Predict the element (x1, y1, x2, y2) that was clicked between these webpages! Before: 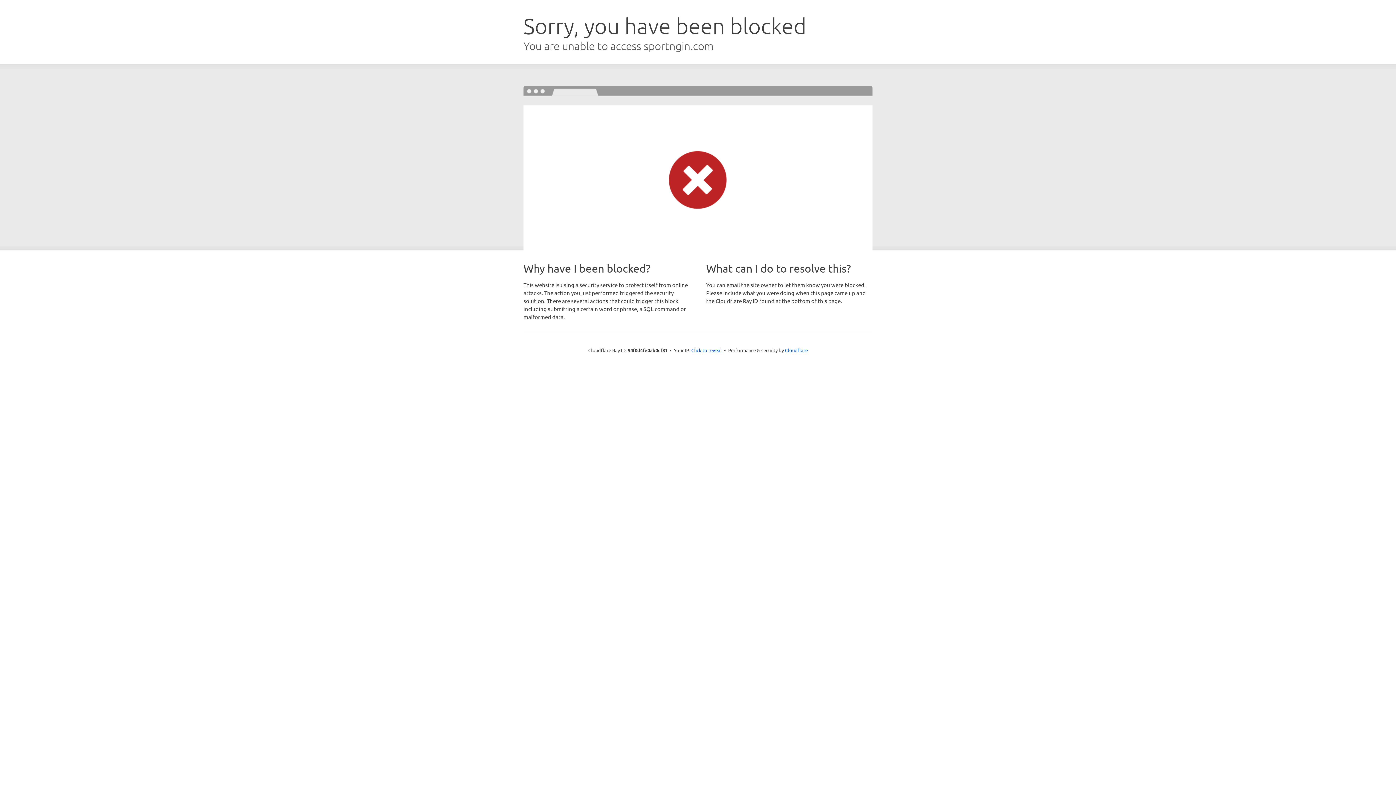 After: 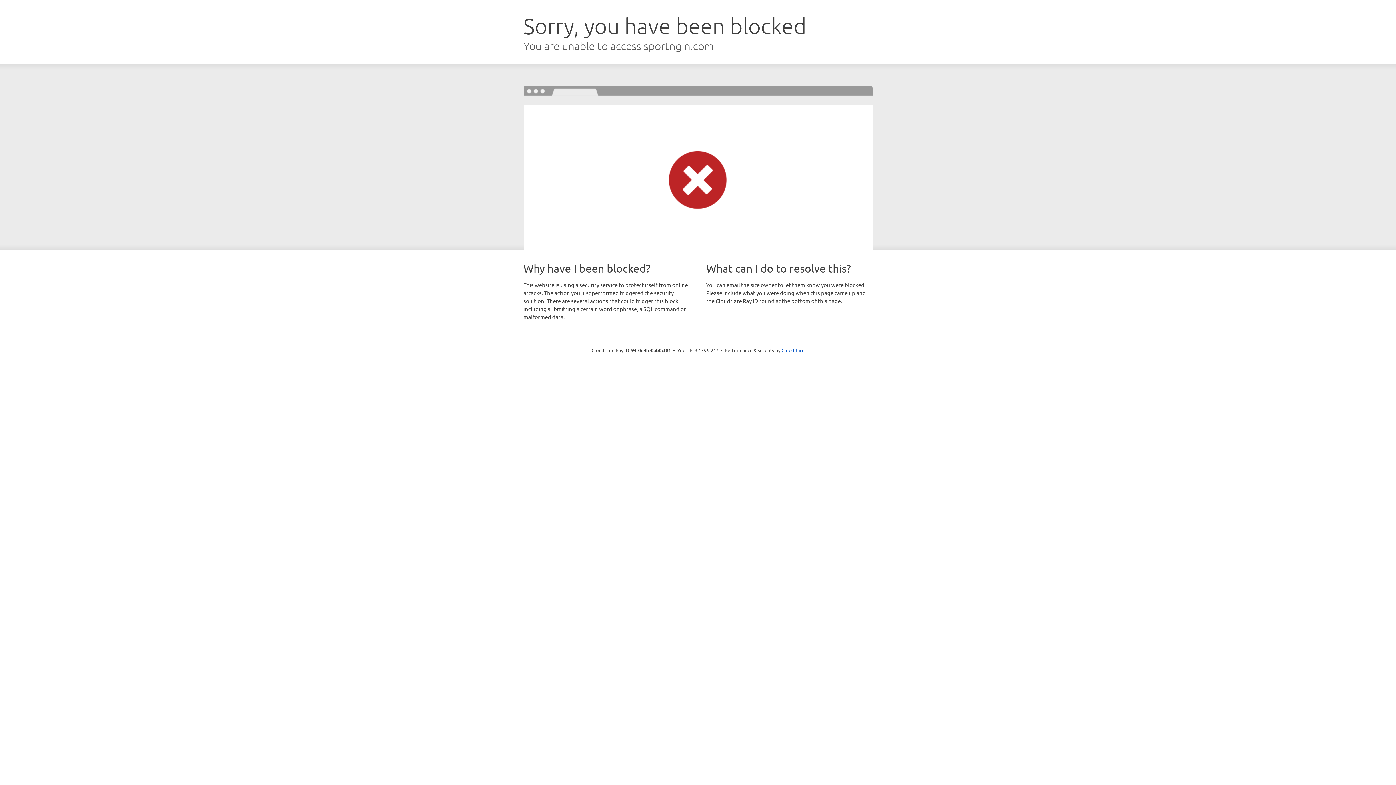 Action: label: Click to reveal bbox: (691, 346, 722, 353)